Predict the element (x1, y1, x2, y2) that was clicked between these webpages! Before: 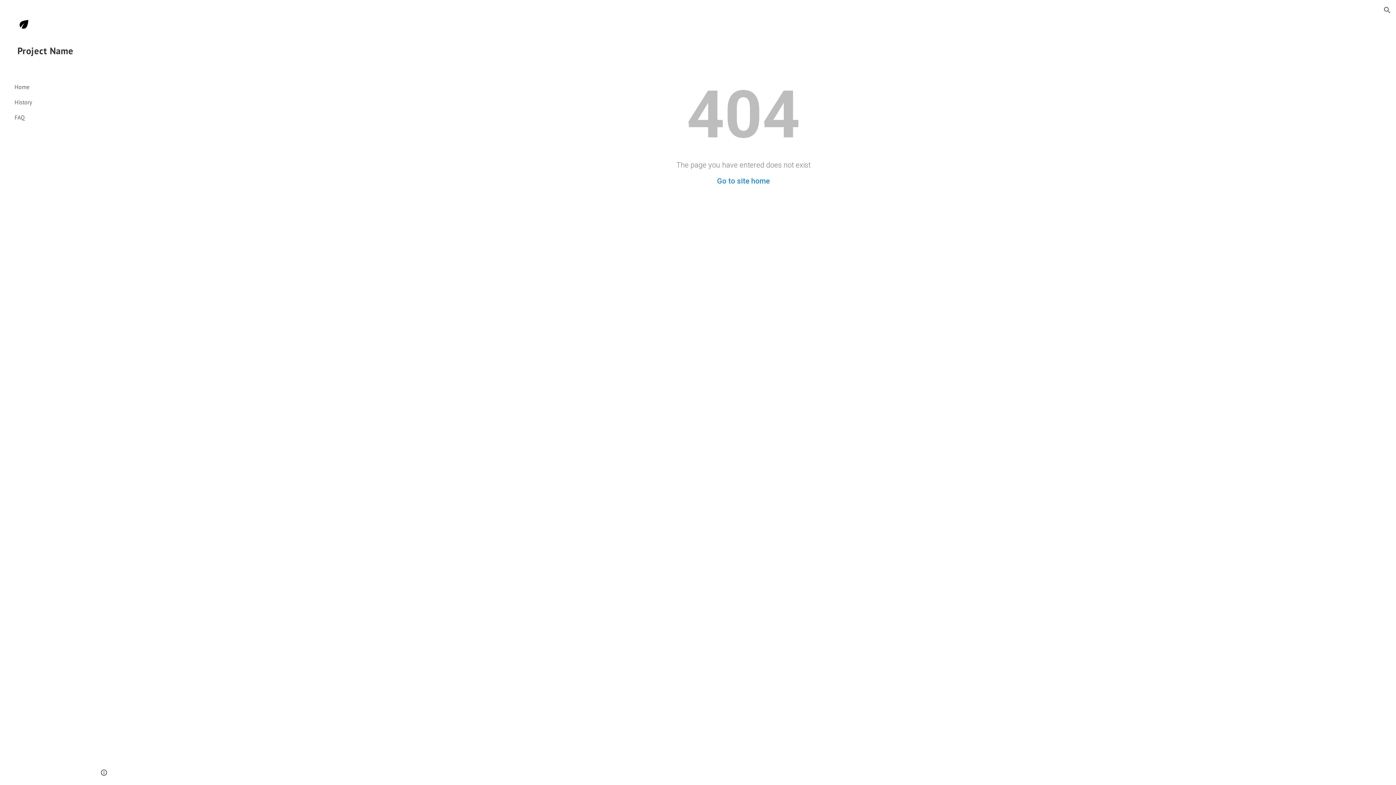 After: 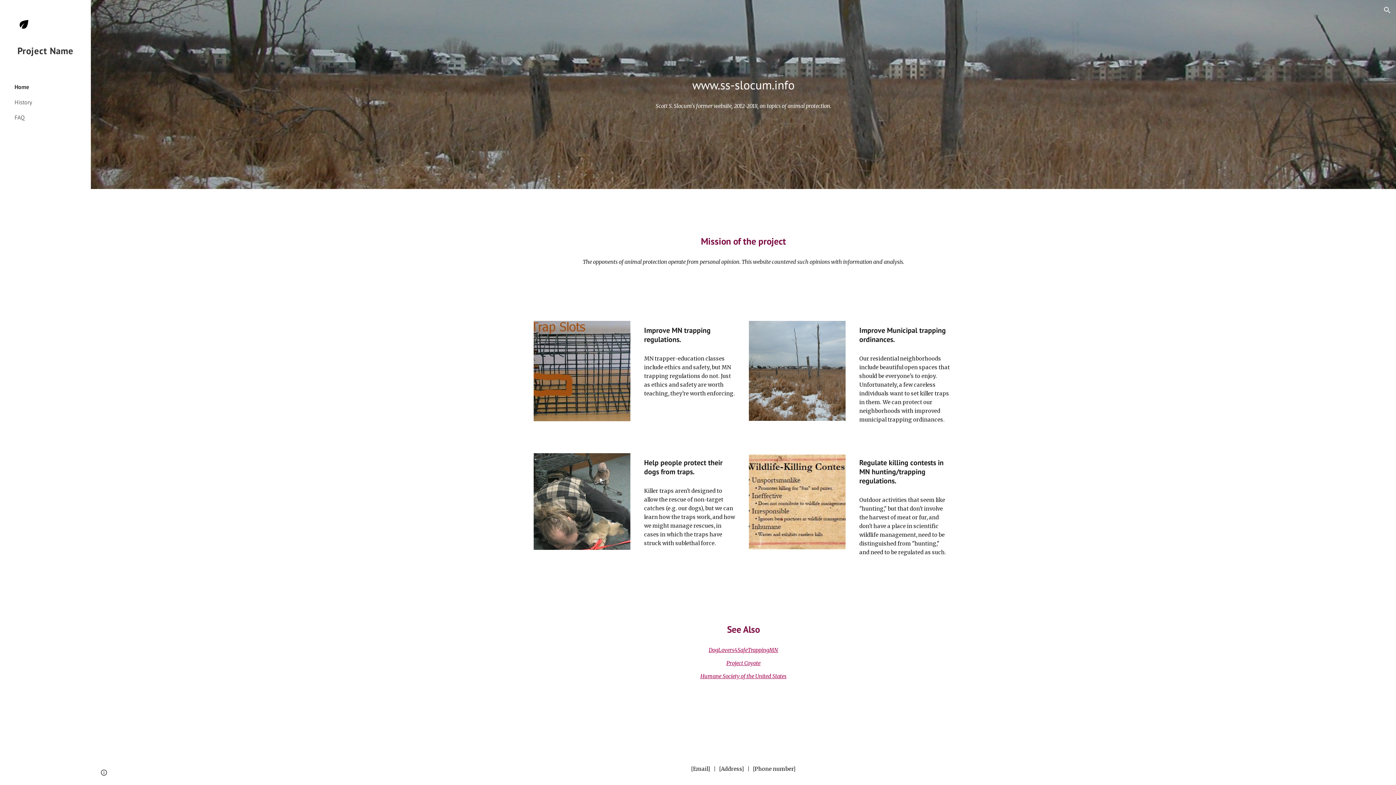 Action: bbox: (13, 79, 86, 94) label: Home